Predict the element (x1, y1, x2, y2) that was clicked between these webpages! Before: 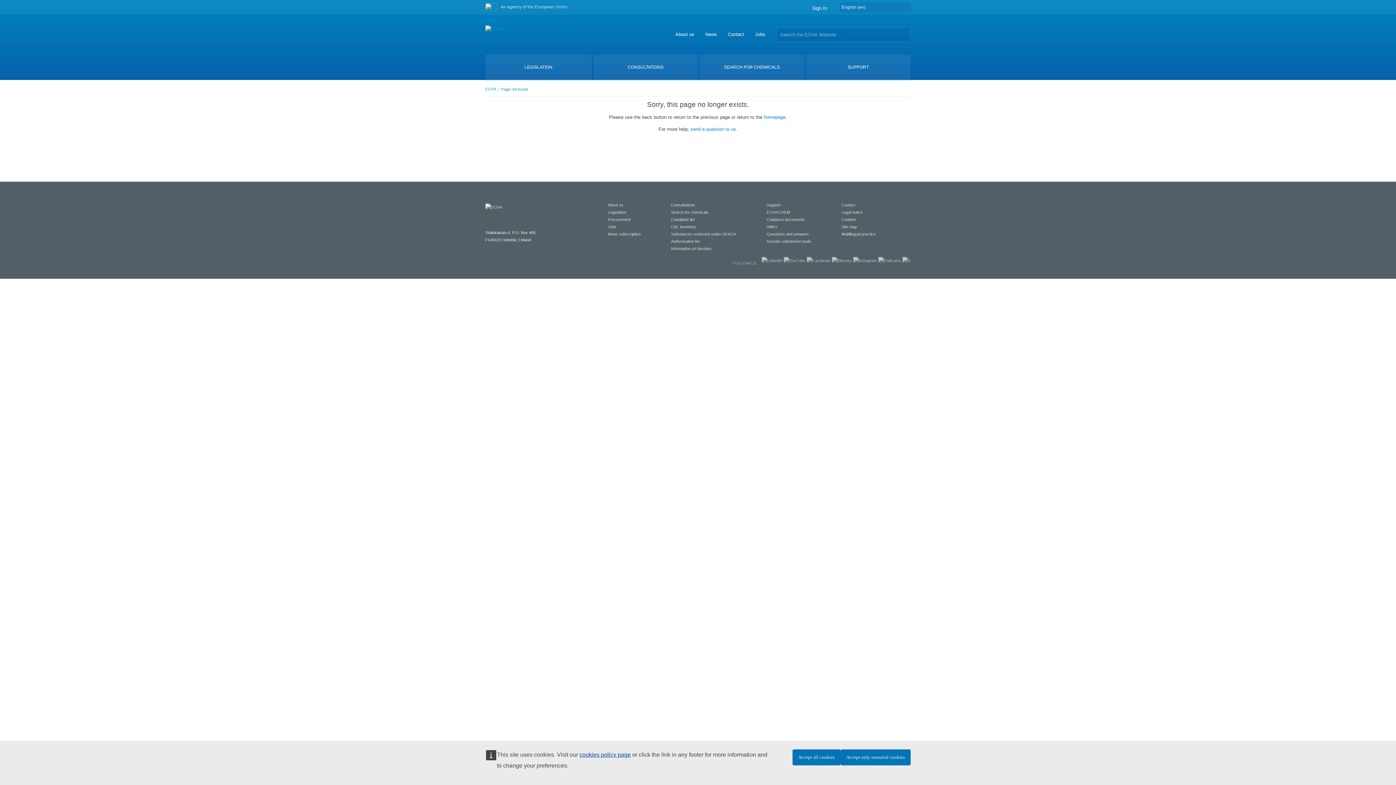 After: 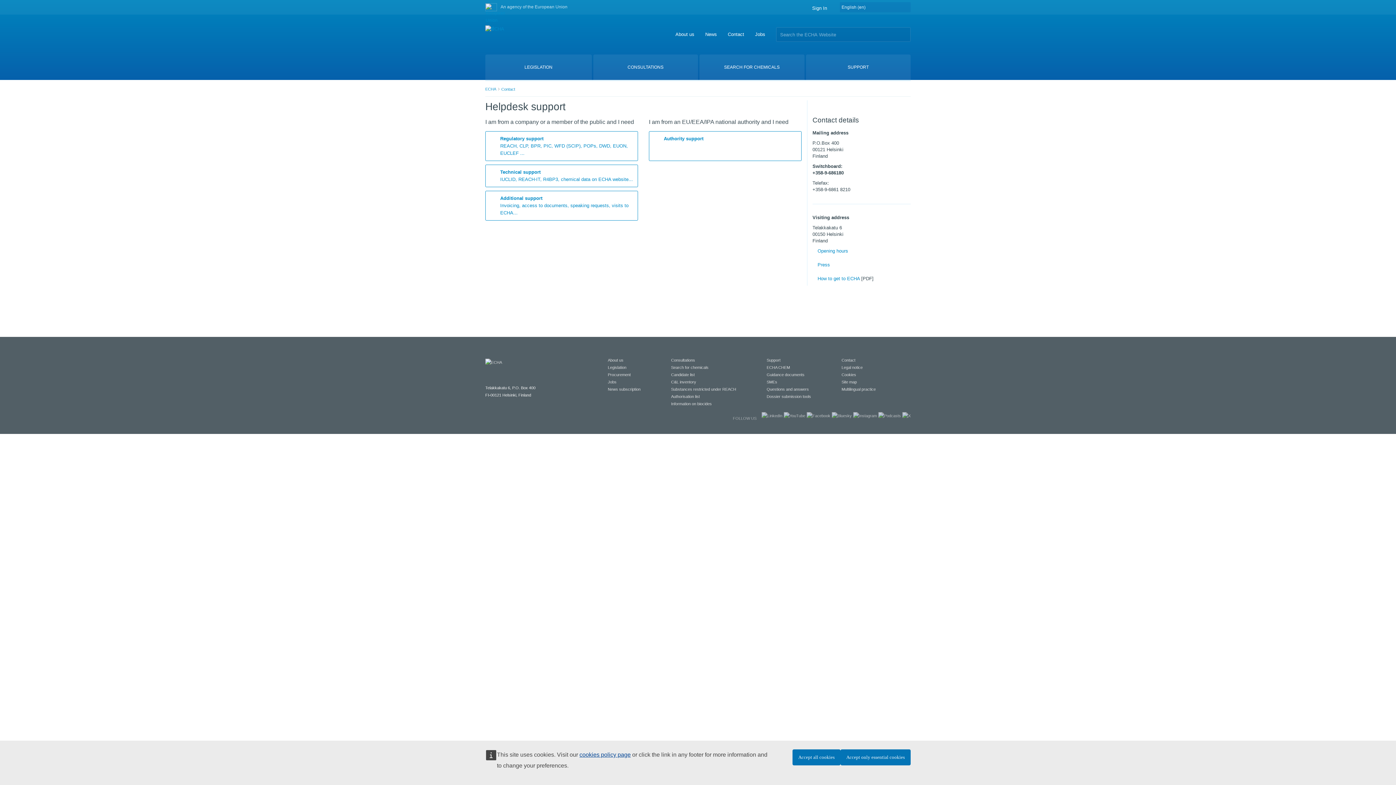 Action: bbox: (841, 202, 855, 207) label: Contact